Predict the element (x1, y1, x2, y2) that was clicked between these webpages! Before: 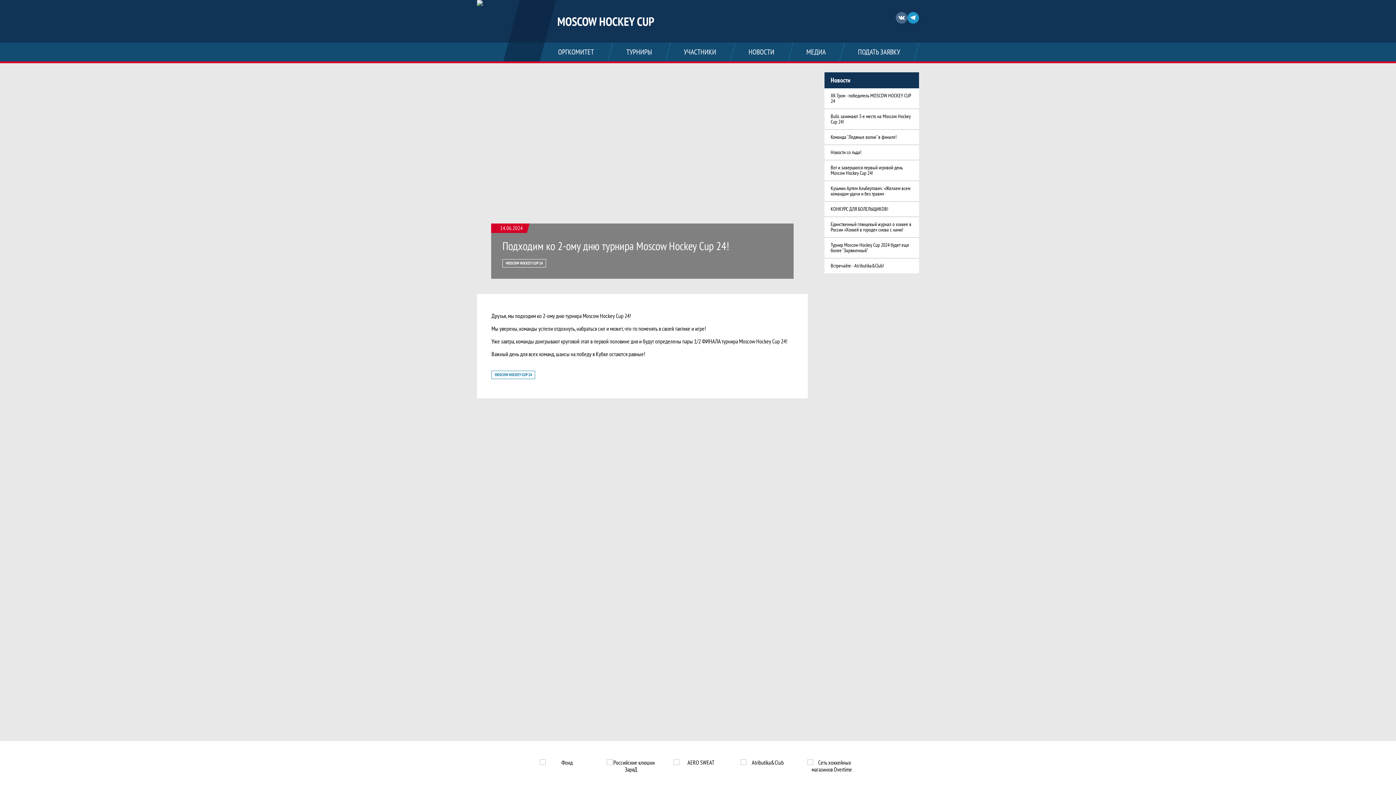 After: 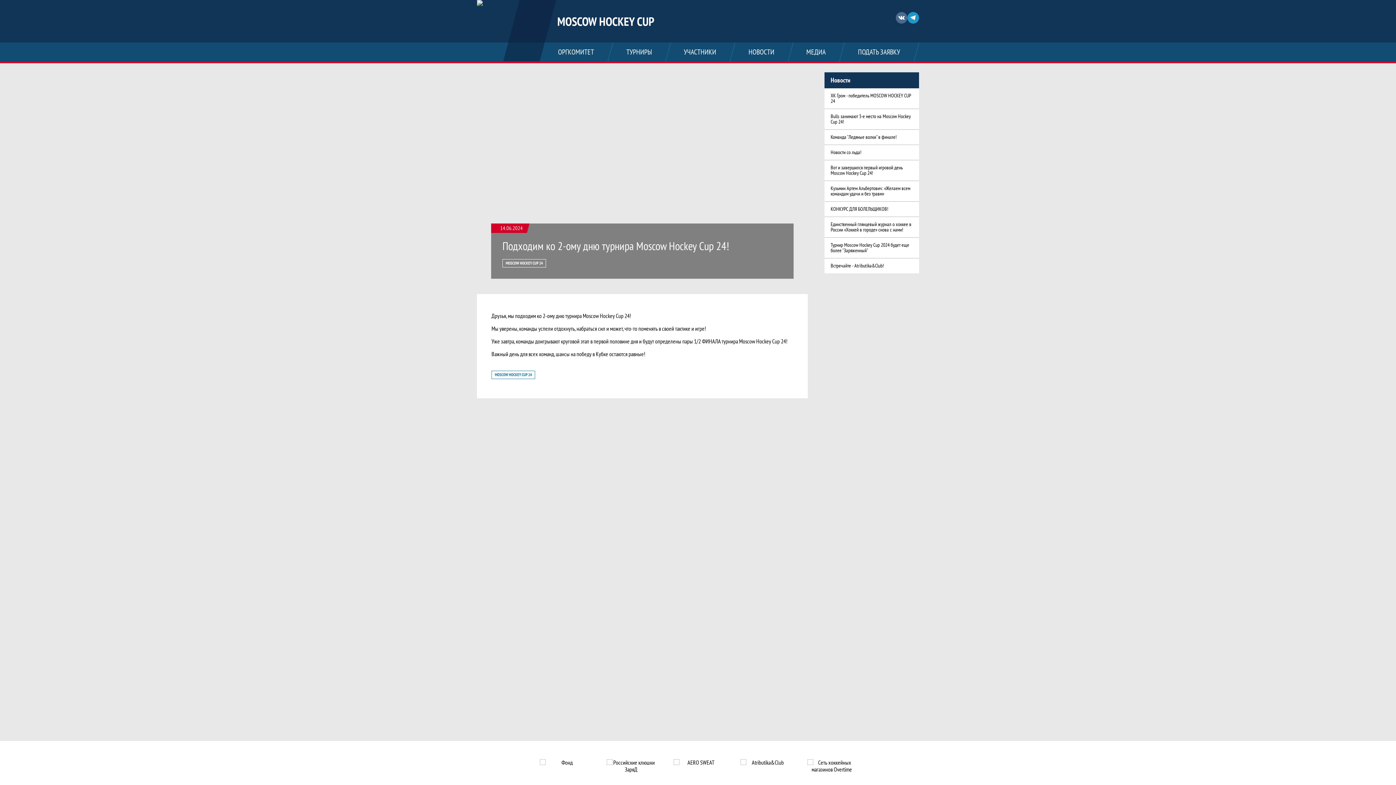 Action: bbox: (502, 259, 545, 267) label: MOSCOW HOCKEY CUP 24